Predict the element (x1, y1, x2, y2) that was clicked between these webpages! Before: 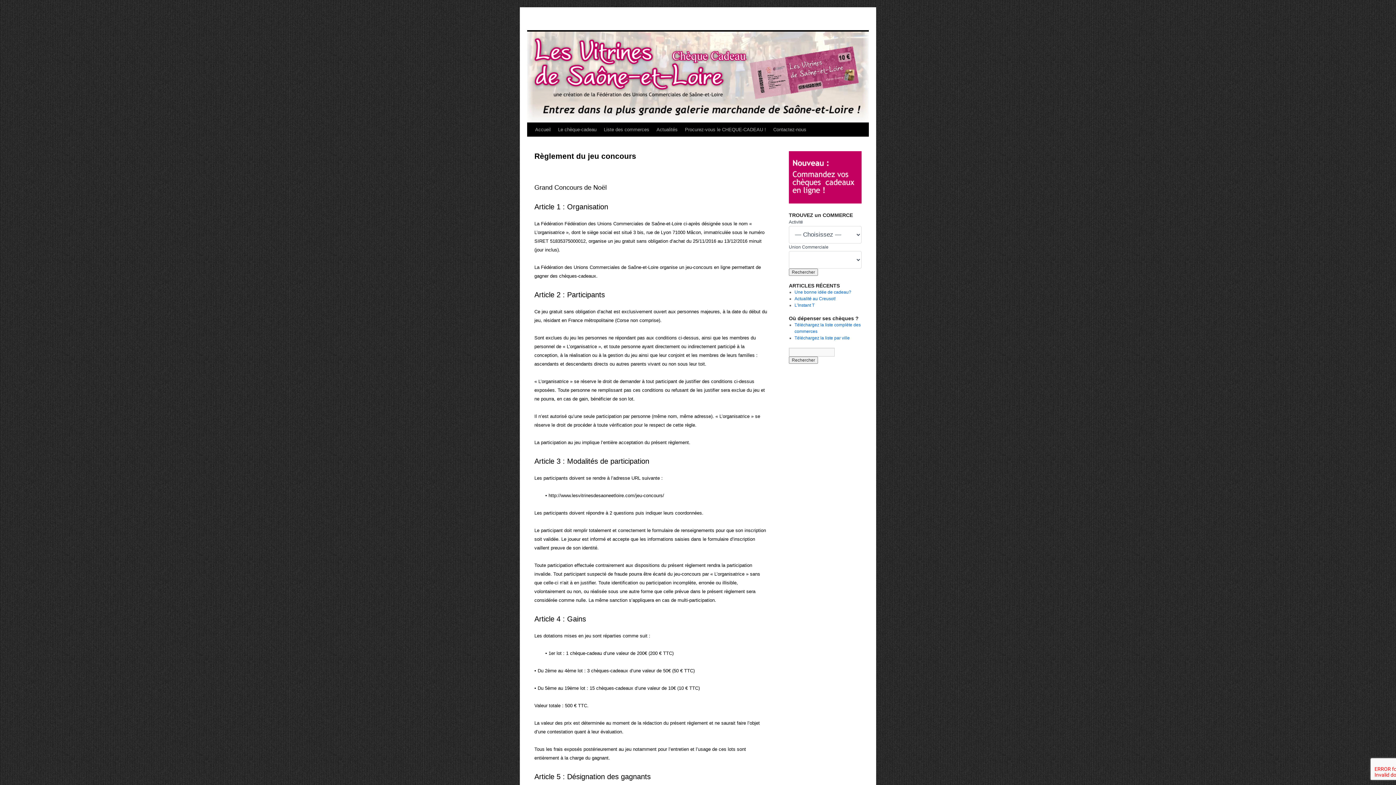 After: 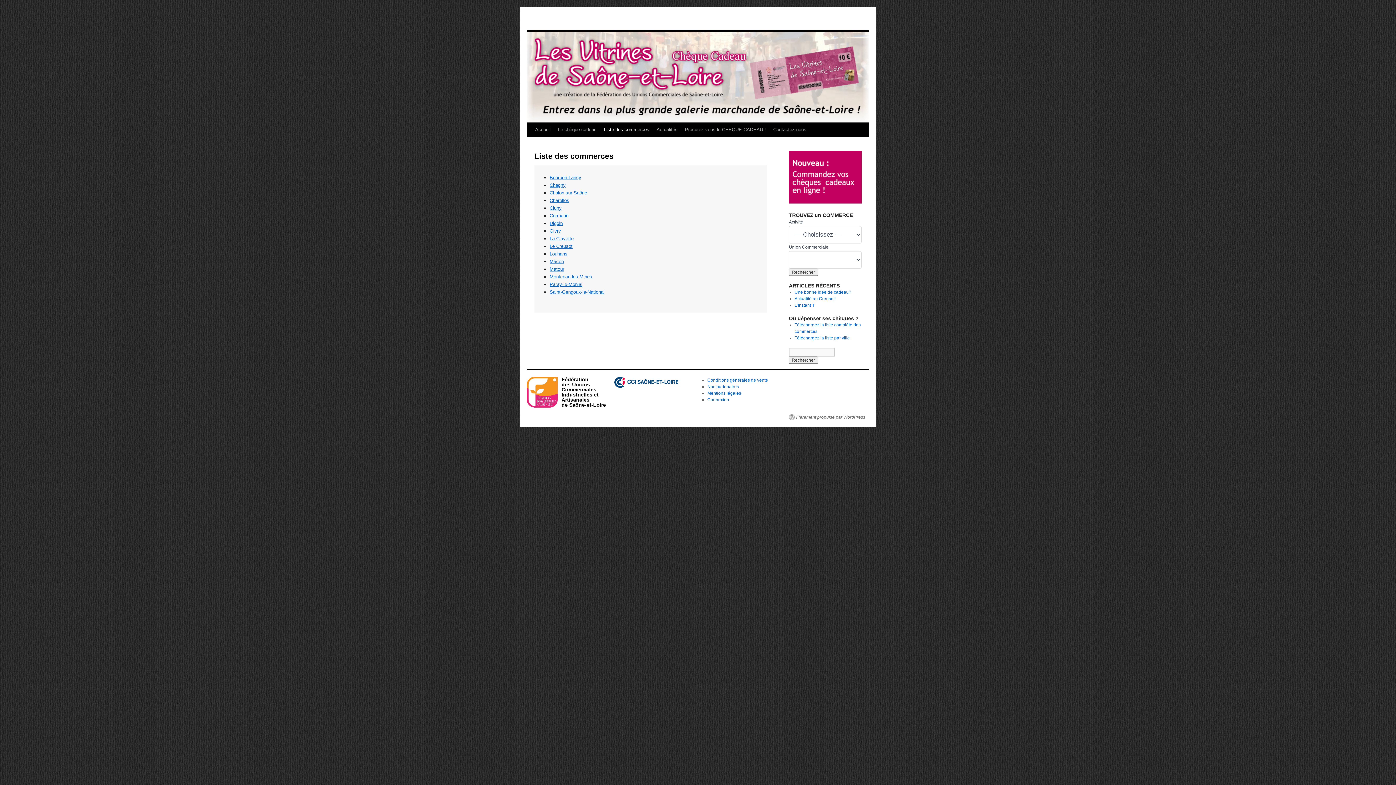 Action: bbox: (600, 122, 653, 136) label: Liste des commerces